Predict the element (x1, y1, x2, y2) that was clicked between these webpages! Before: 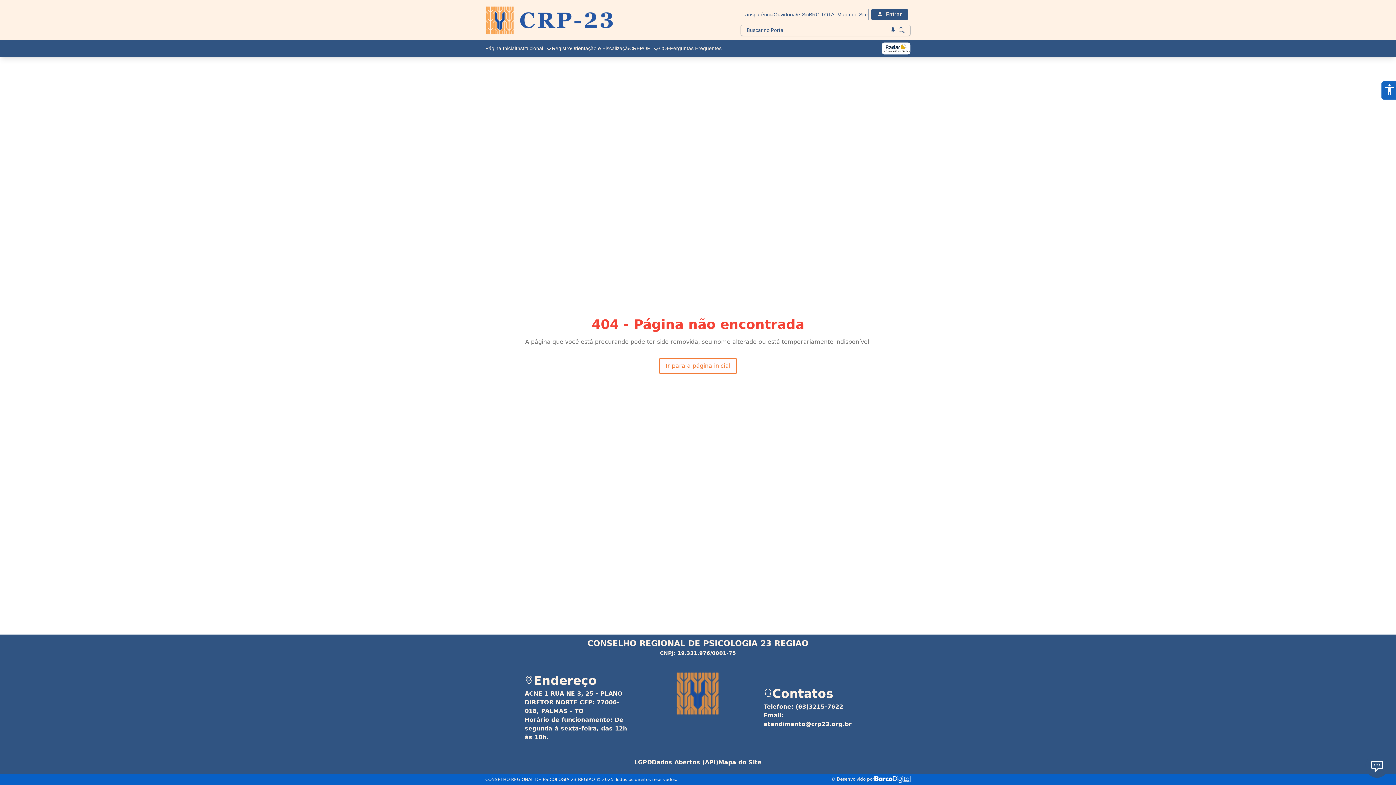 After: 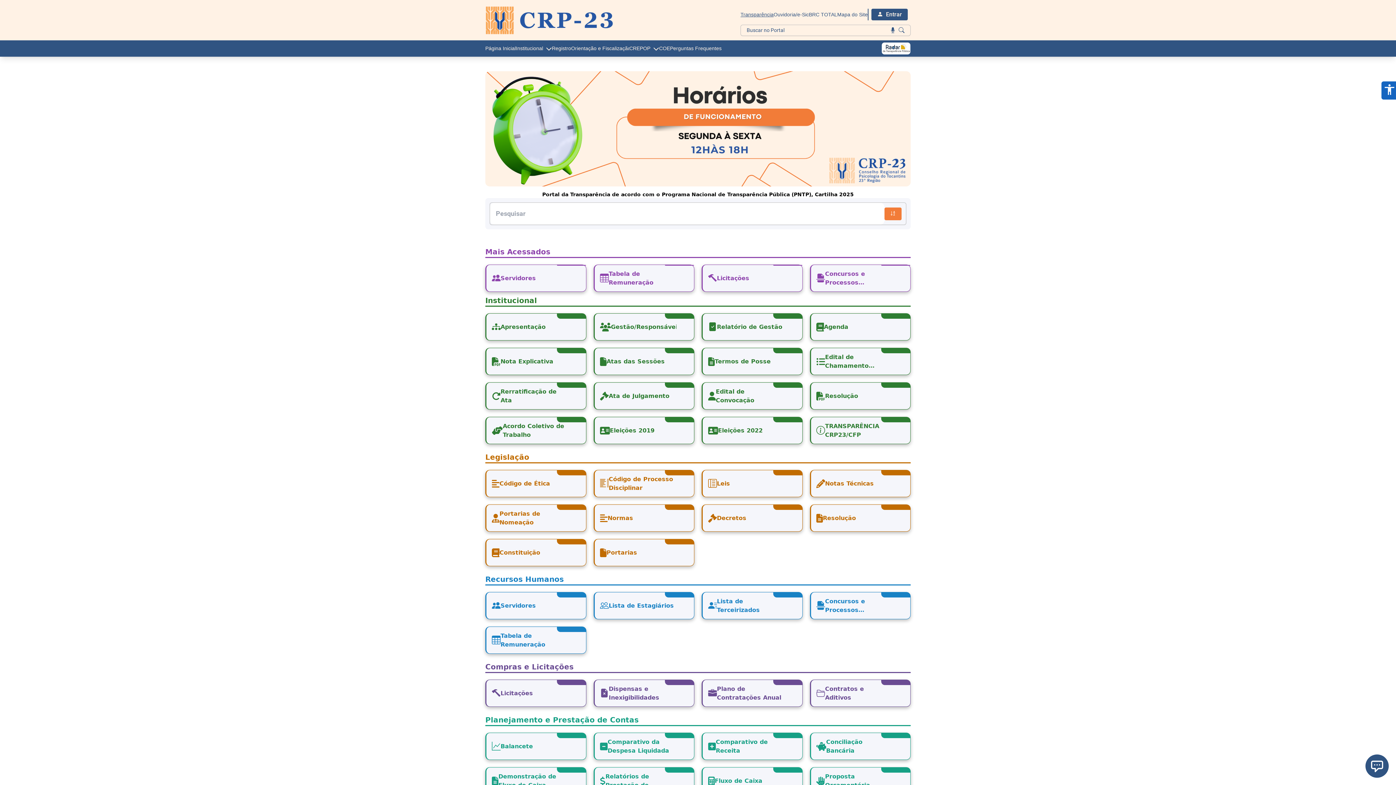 Action: bbox: (740, 10, 773, 18) label: Transparência